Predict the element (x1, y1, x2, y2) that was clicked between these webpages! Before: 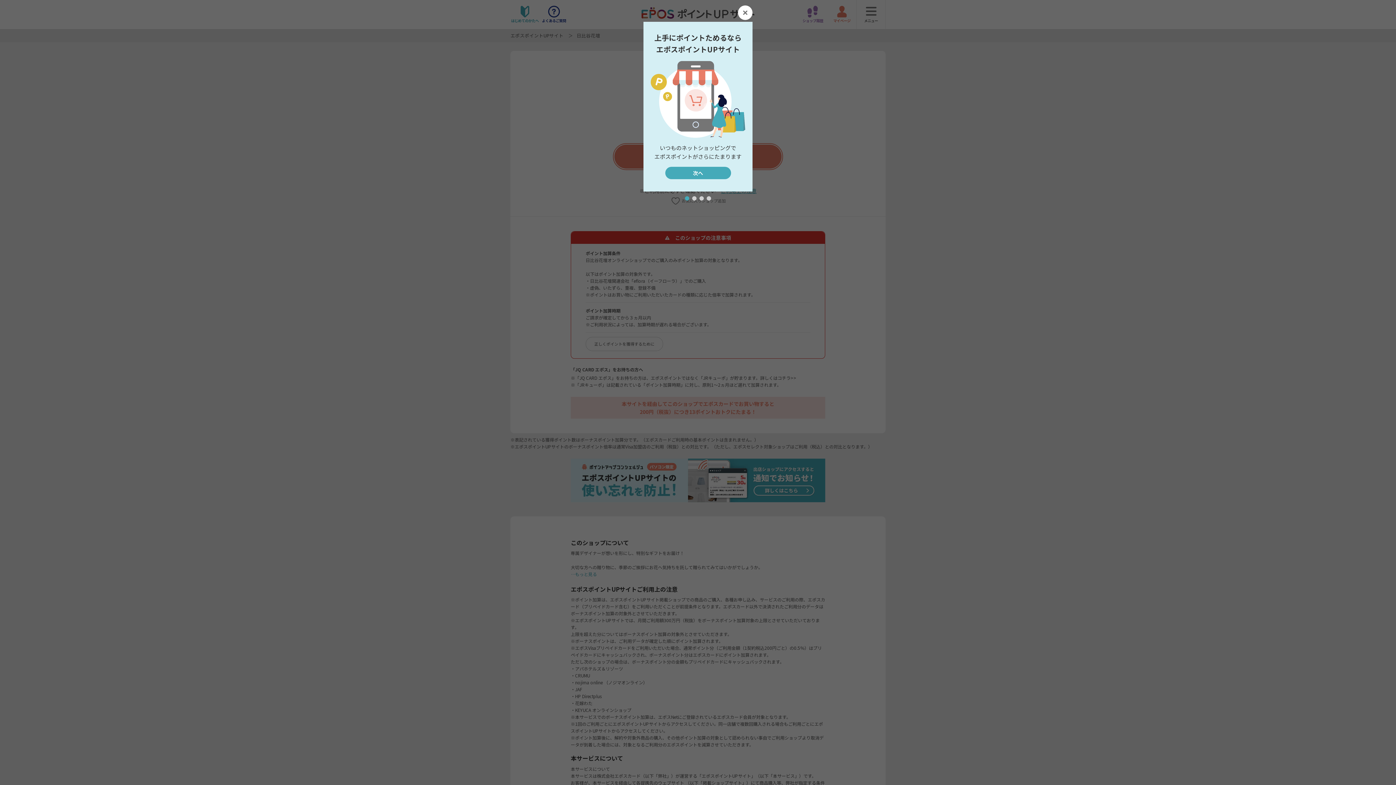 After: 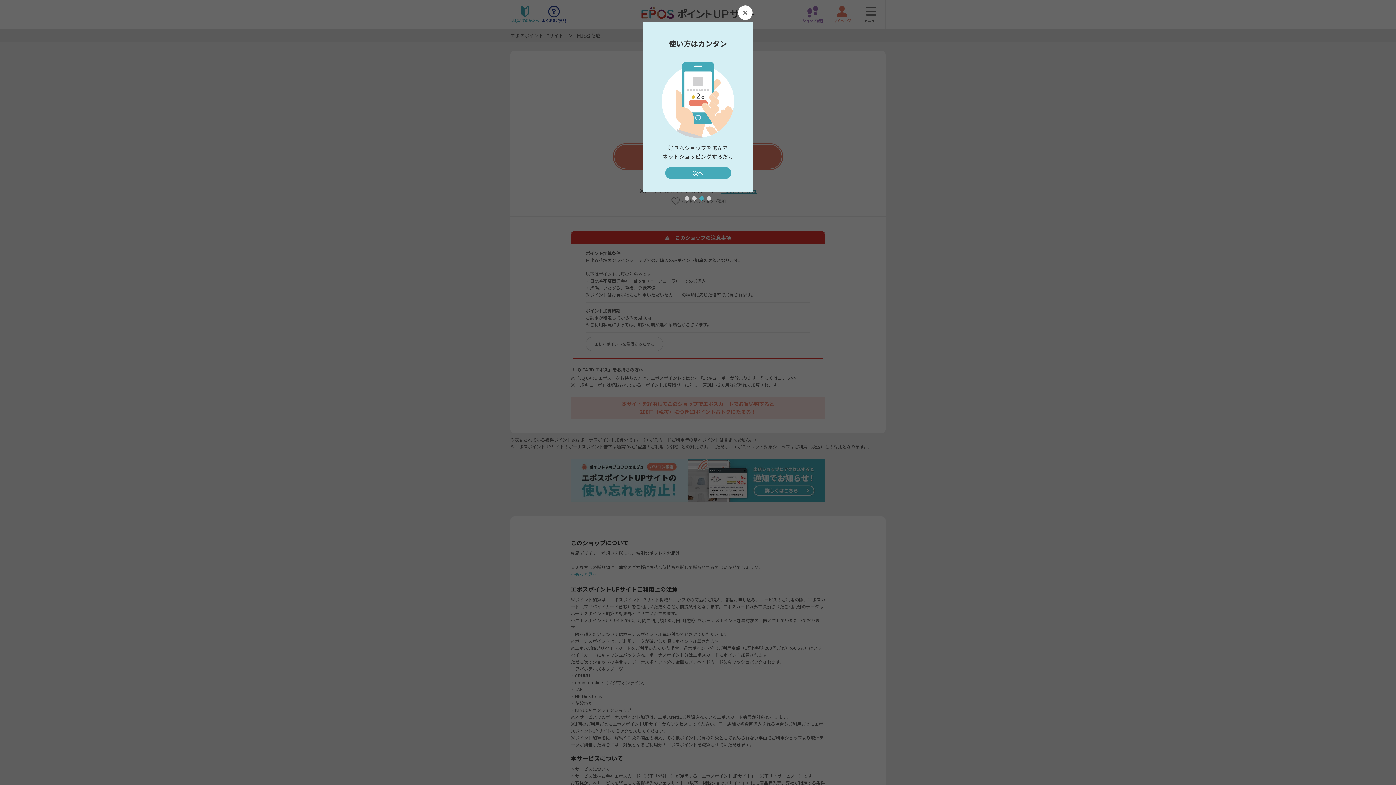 Action: bbox: (699, 196, 704, 200) label: Go to slide 3